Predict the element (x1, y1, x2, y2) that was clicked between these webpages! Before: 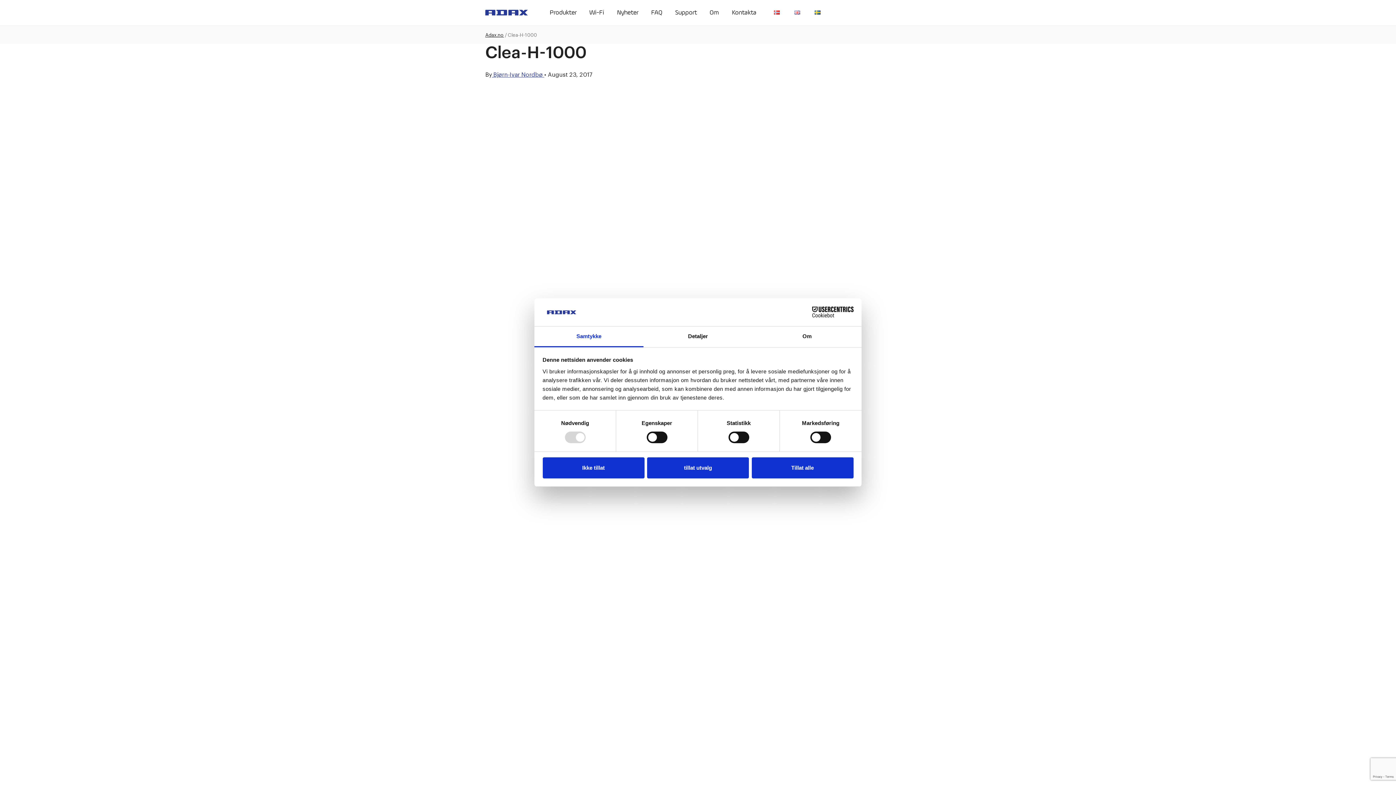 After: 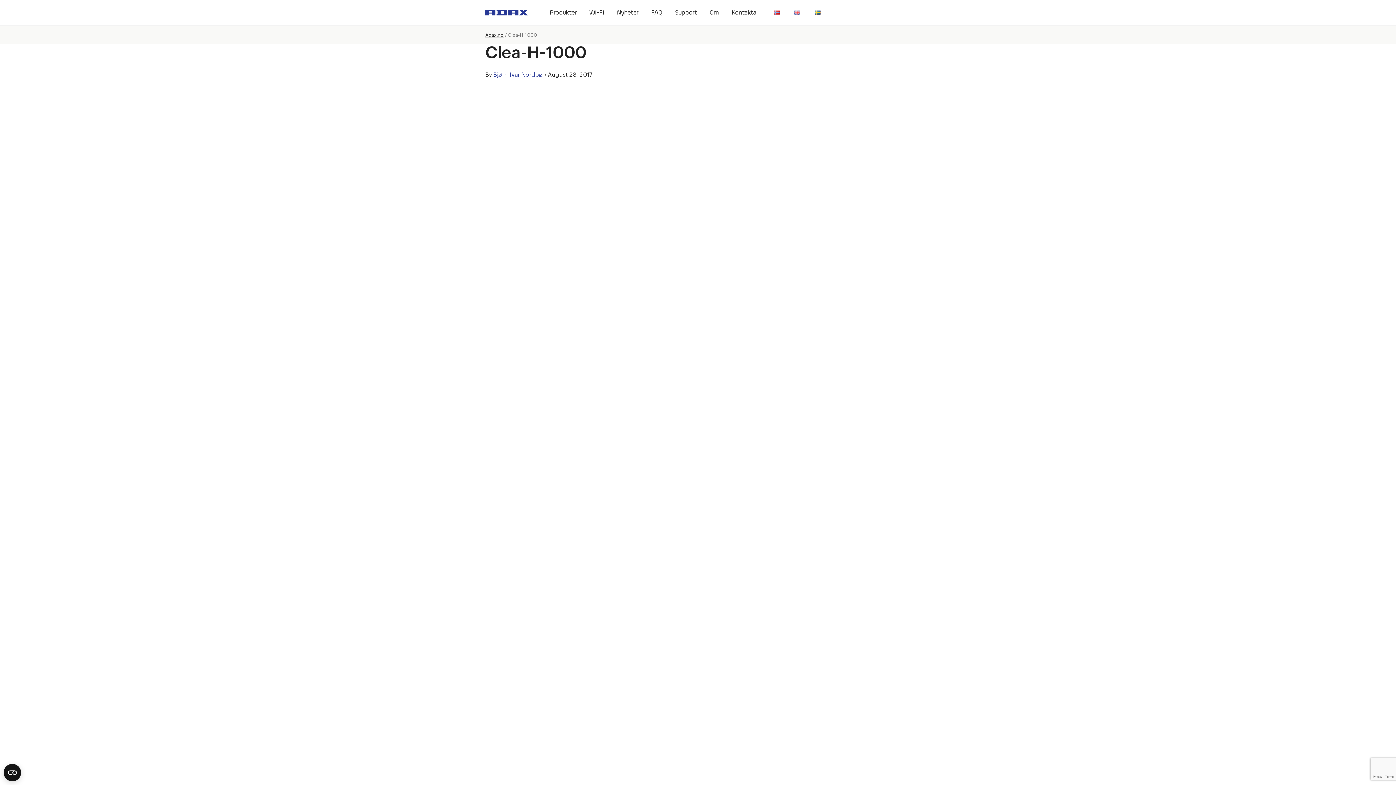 Action: bbox: (542, 457, 644, 478) label: Ikke tillat